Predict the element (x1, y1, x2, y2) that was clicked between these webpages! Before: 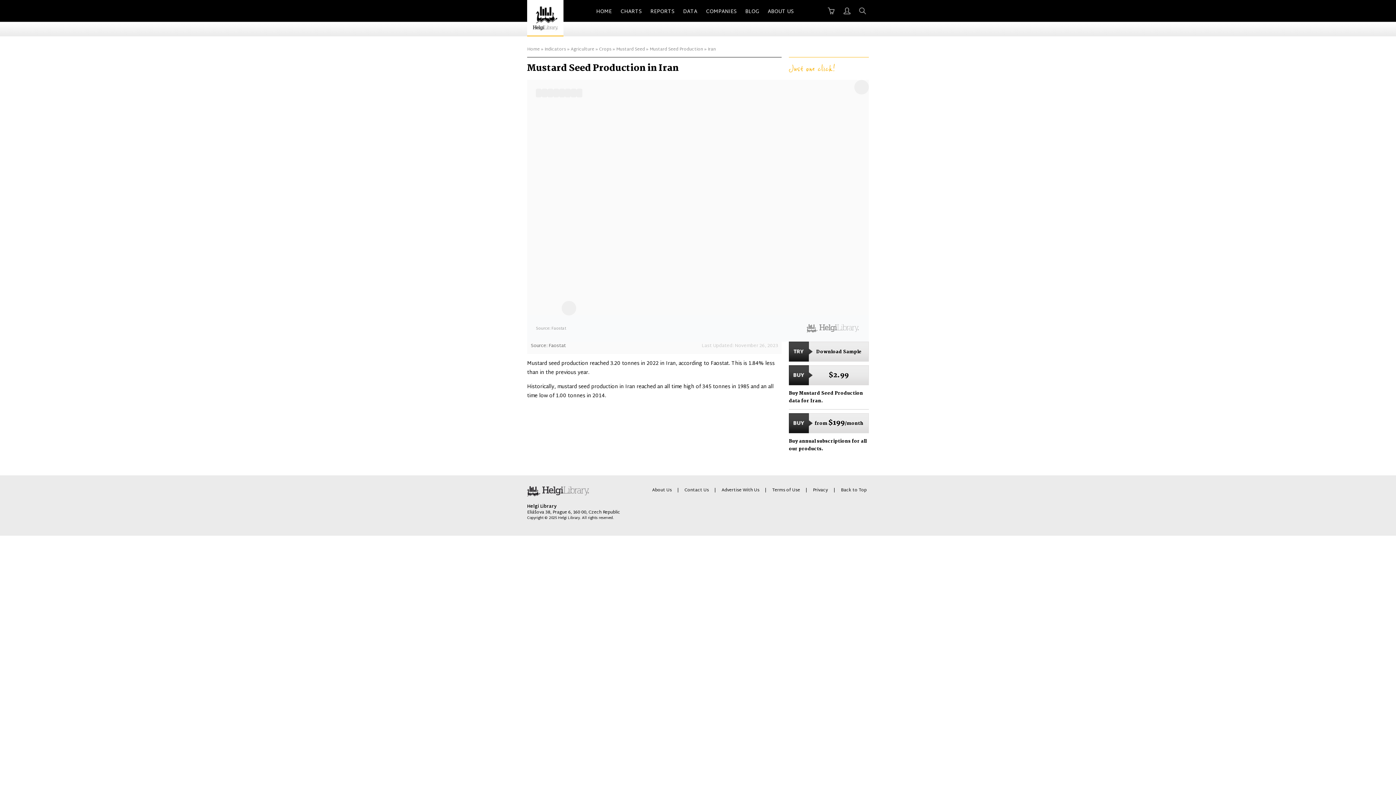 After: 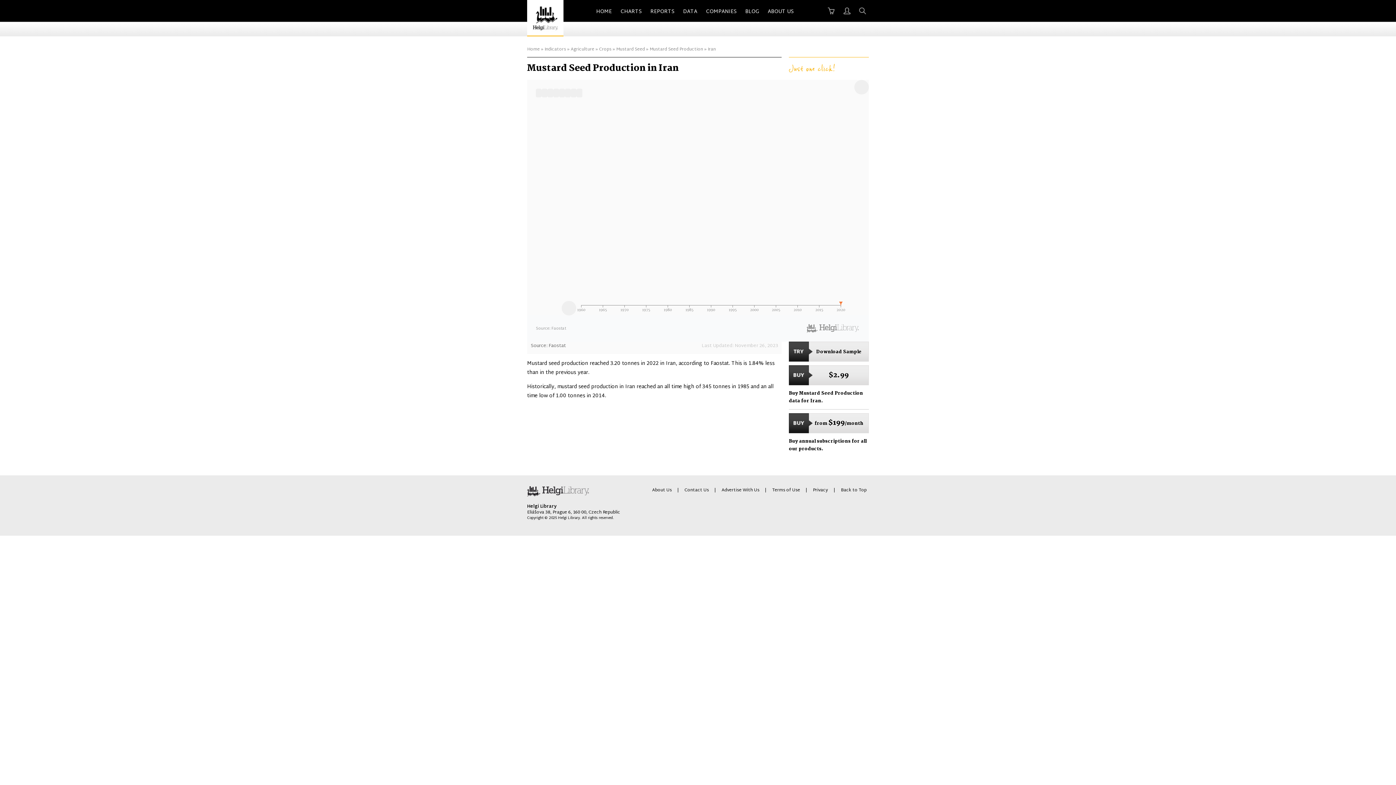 Action: label: Download Sample bbox: (789, 341, 869, 361)